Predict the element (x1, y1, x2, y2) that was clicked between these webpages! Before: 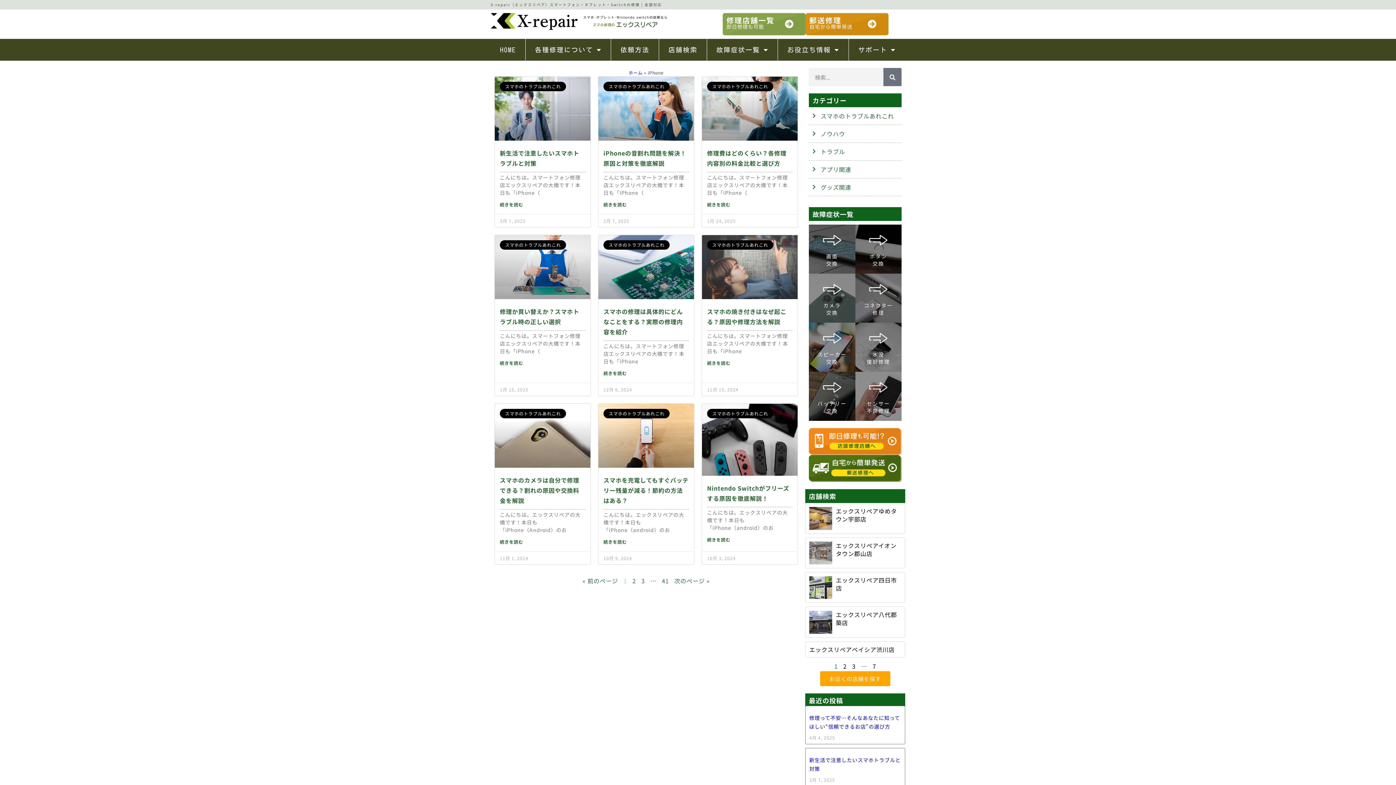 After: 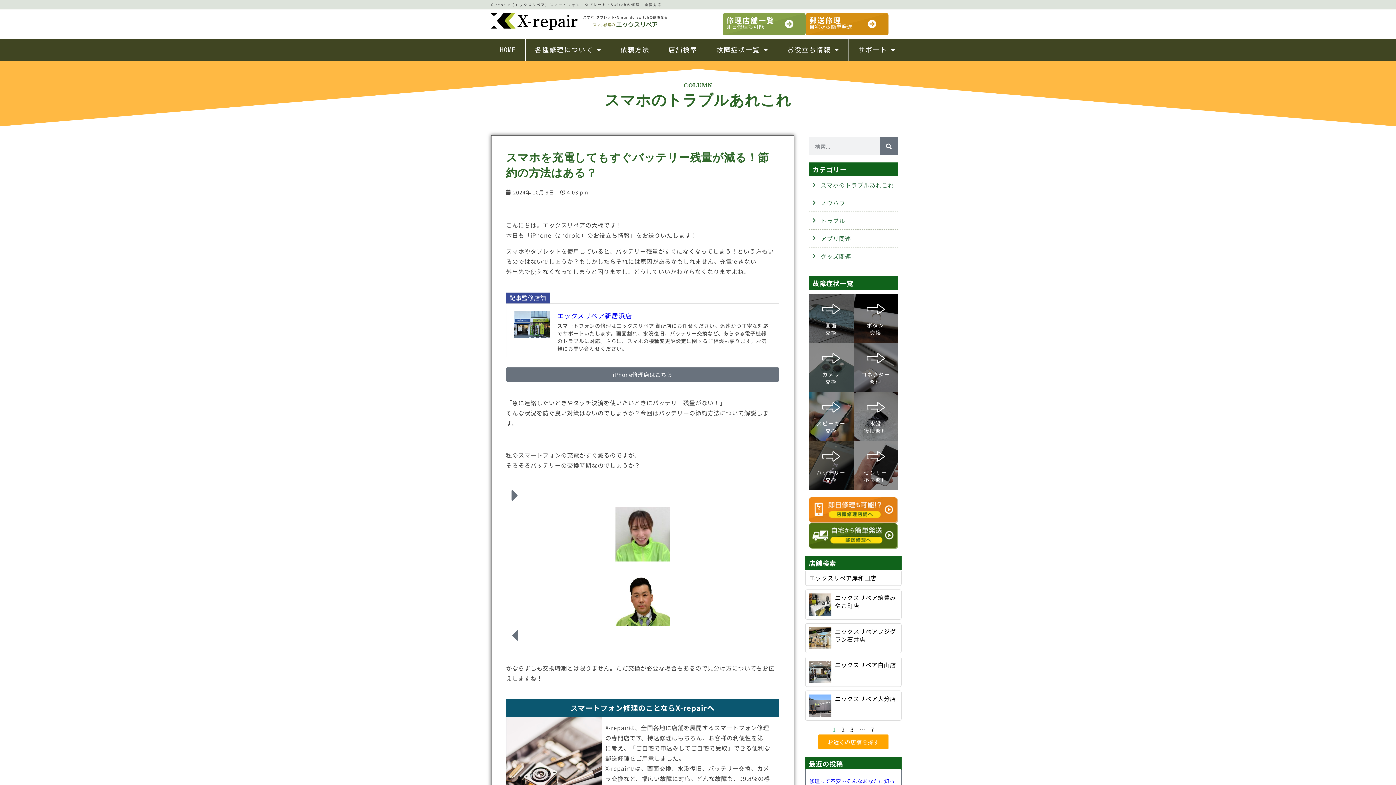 Action: label: Read more about スマホを充電してもすぐバッテリー残量が減る！節約の方法はある？ bbox: (603, 538, 626, 545)